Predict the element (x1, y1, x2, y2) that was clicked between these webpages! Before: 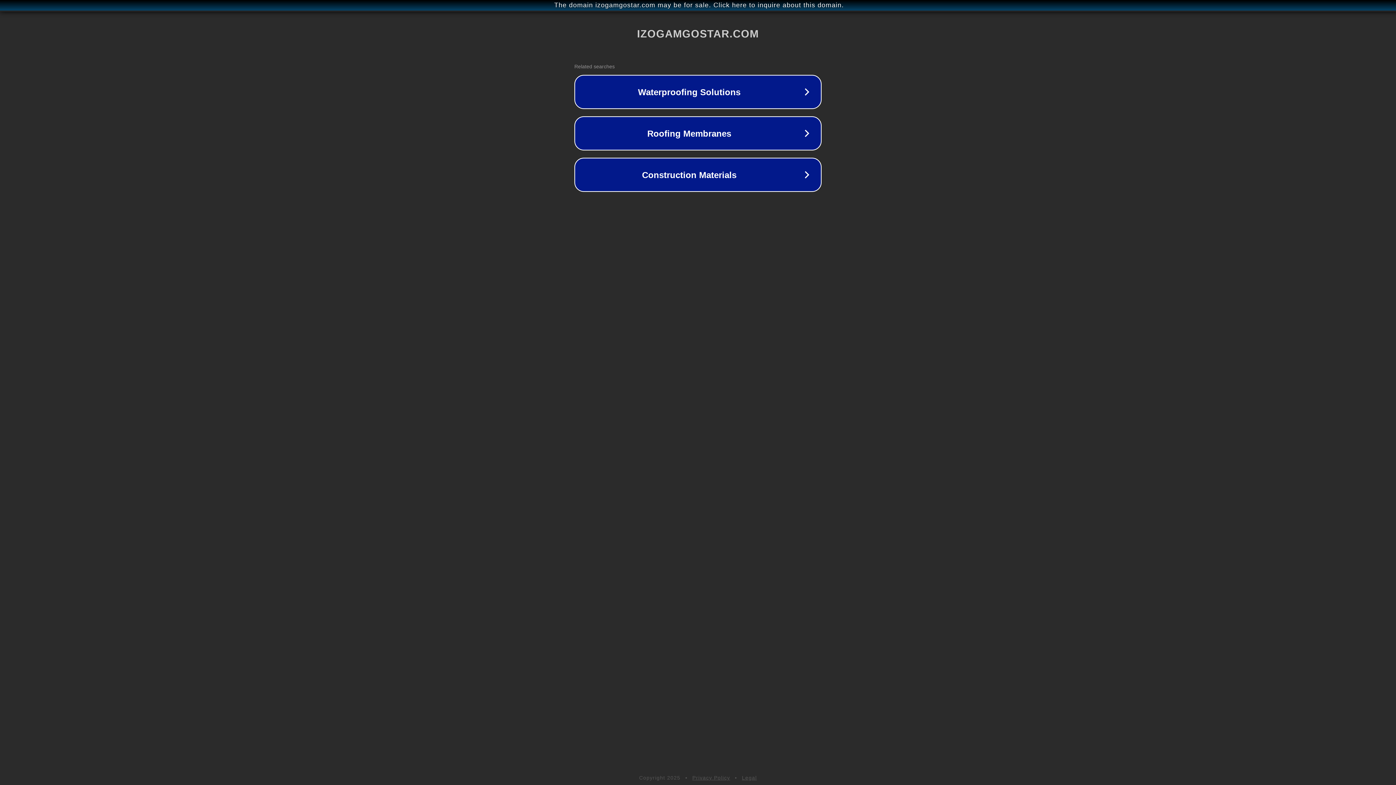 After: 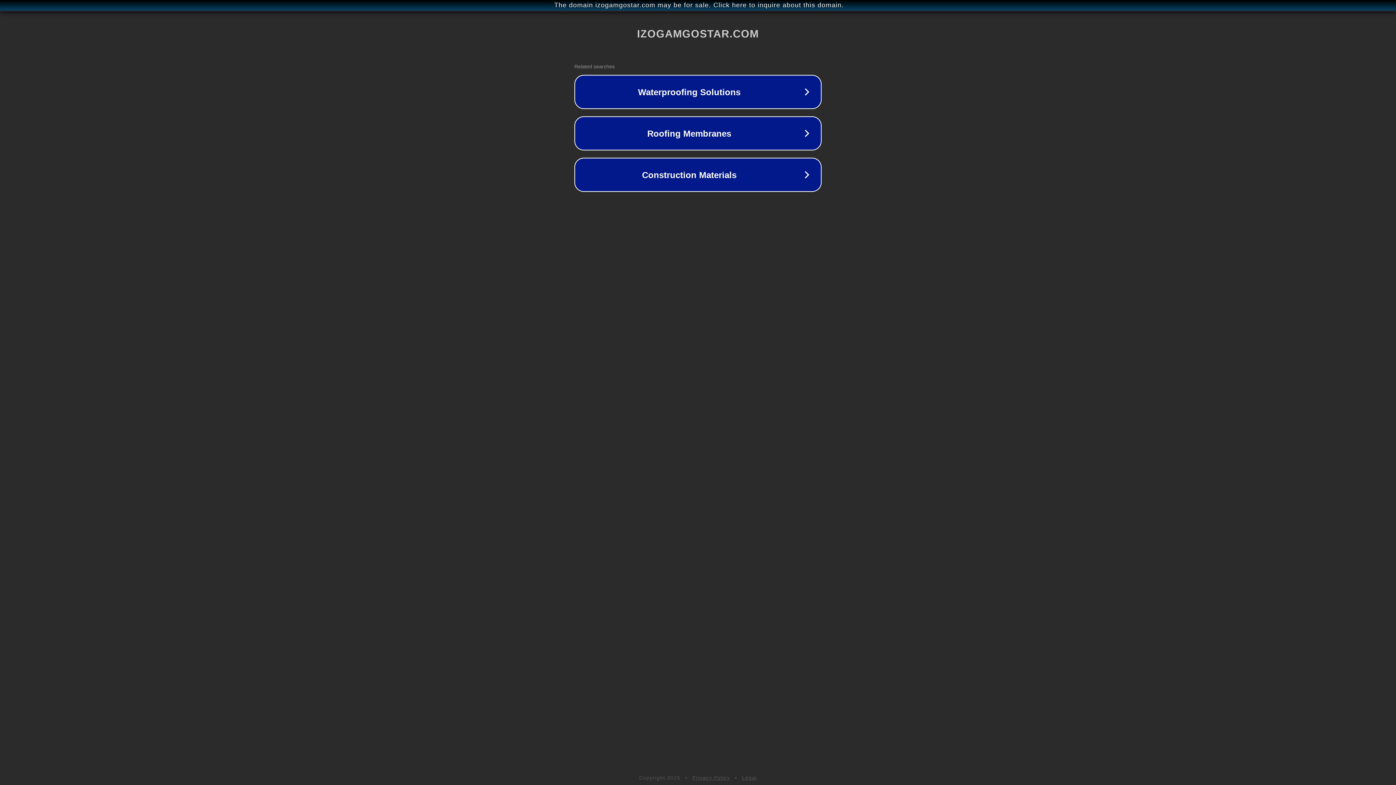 Action: label: Privacy Policy bbox: (692, 775, 730, 781)